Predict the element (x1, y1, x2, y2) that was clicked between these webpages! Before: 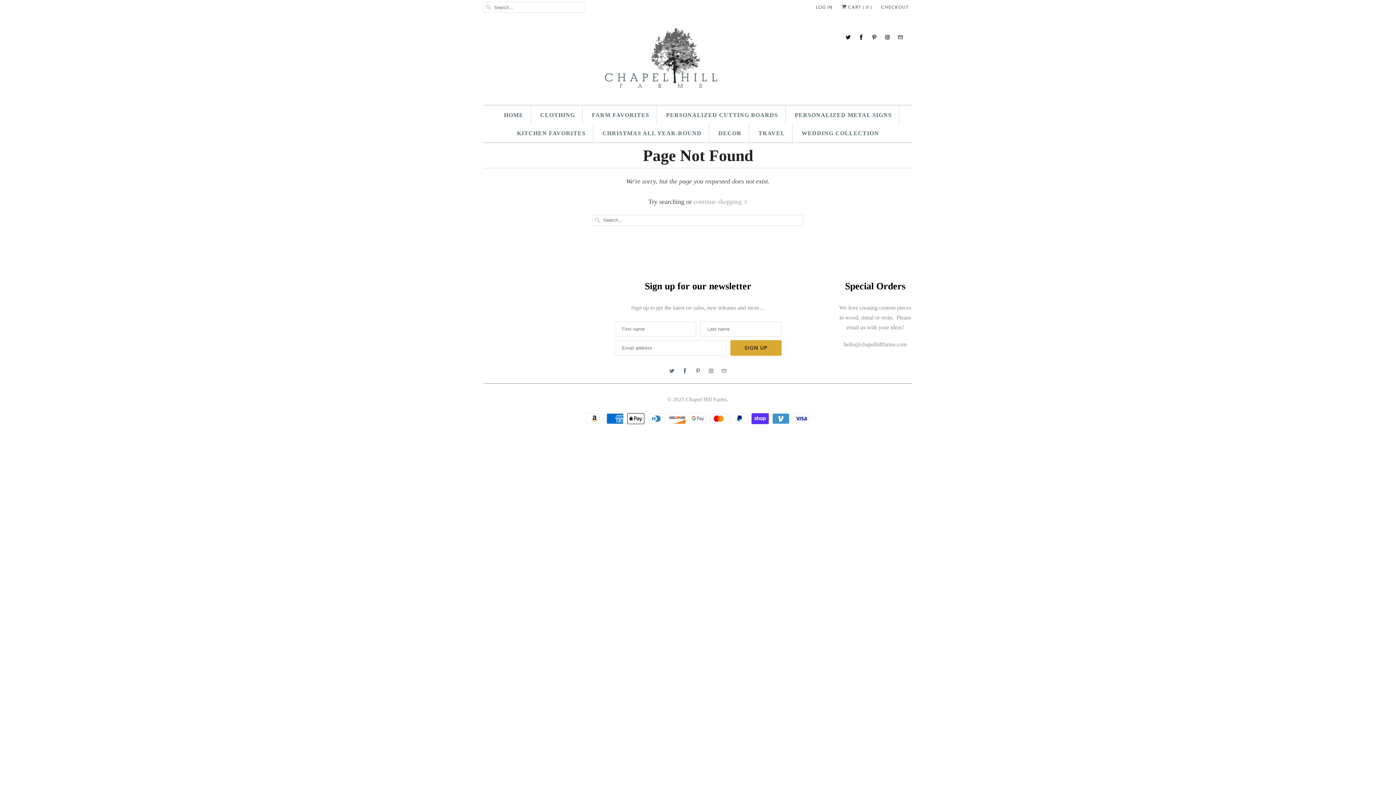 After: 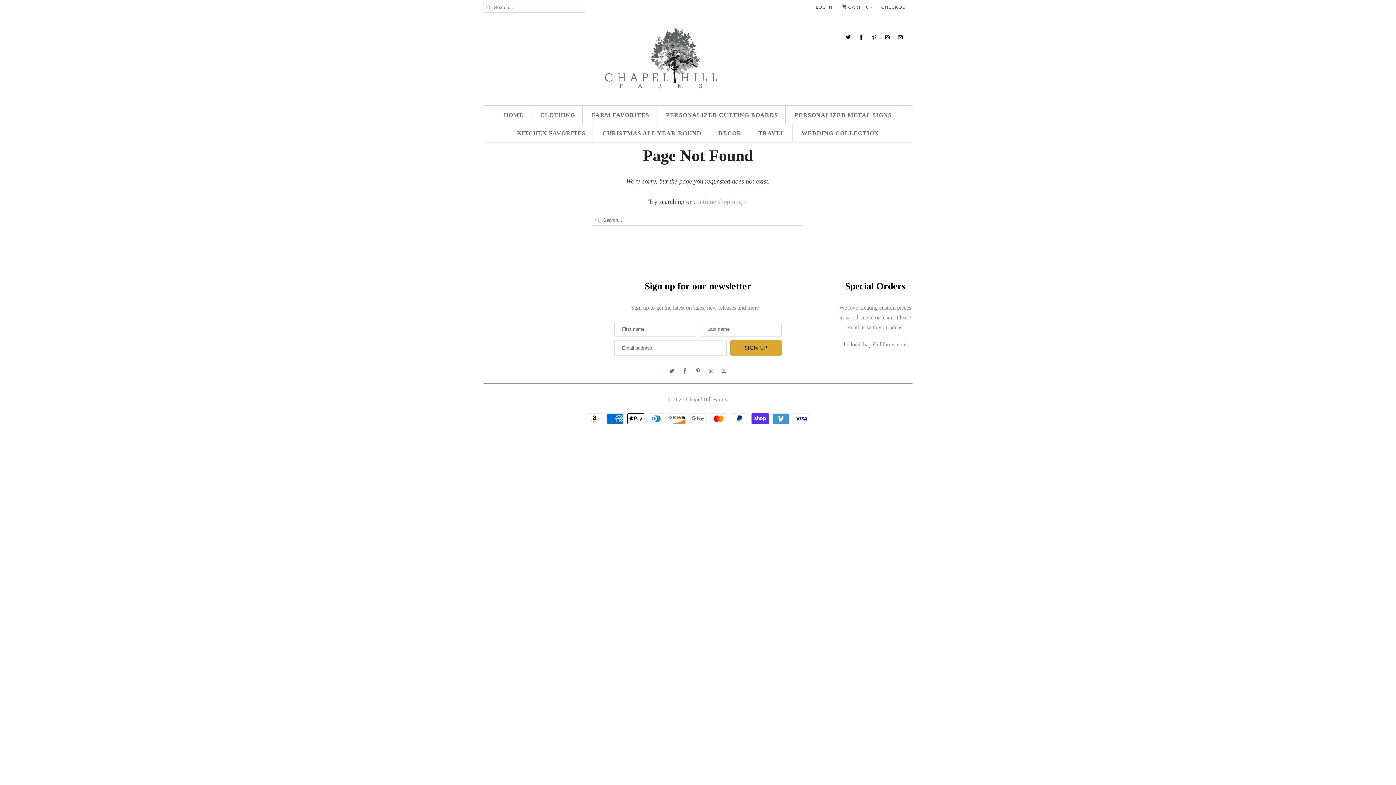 Action: bbox: (693, 366, 702, 375)